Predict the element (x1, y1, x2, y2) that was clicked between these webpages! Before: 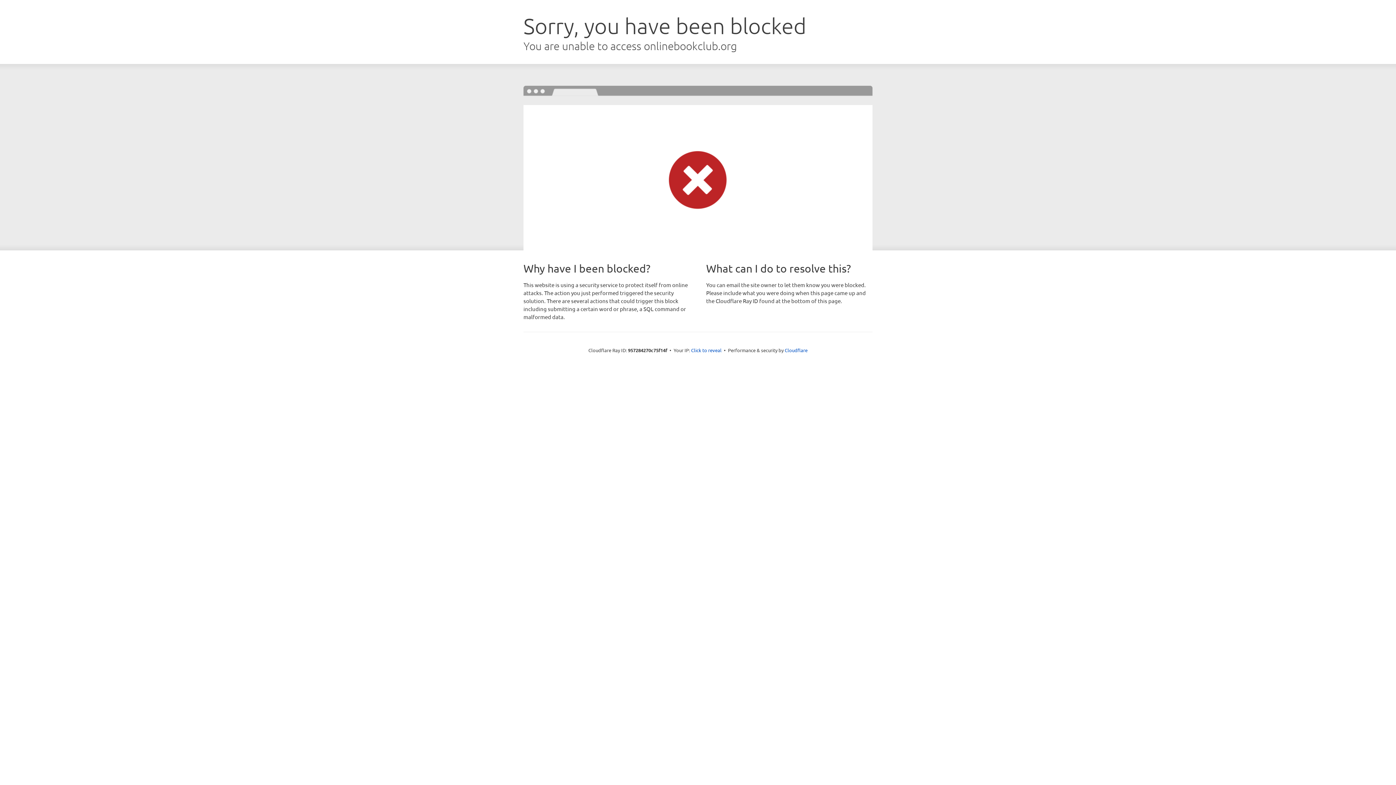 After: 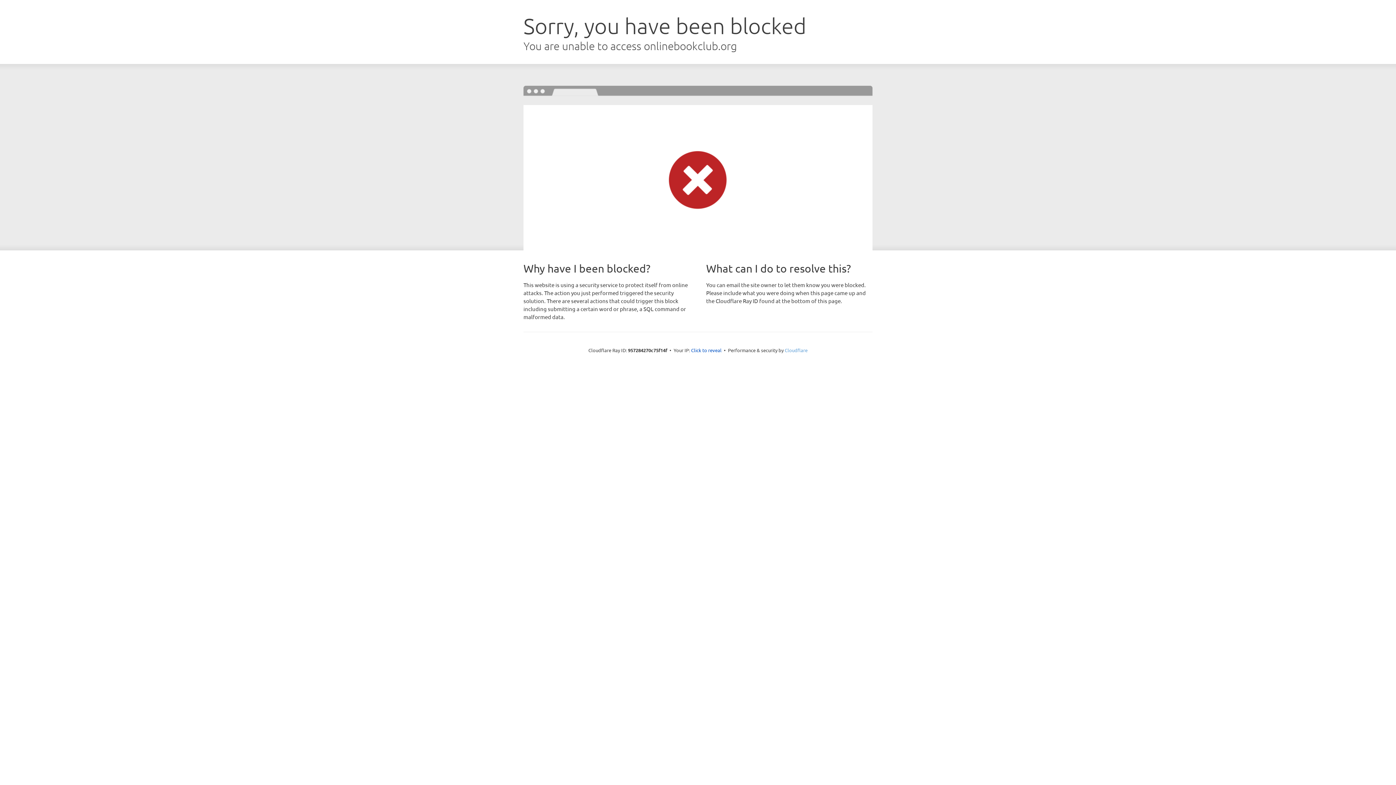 Action: label: Cloudflare bbox: (784, 347, 807, 353)